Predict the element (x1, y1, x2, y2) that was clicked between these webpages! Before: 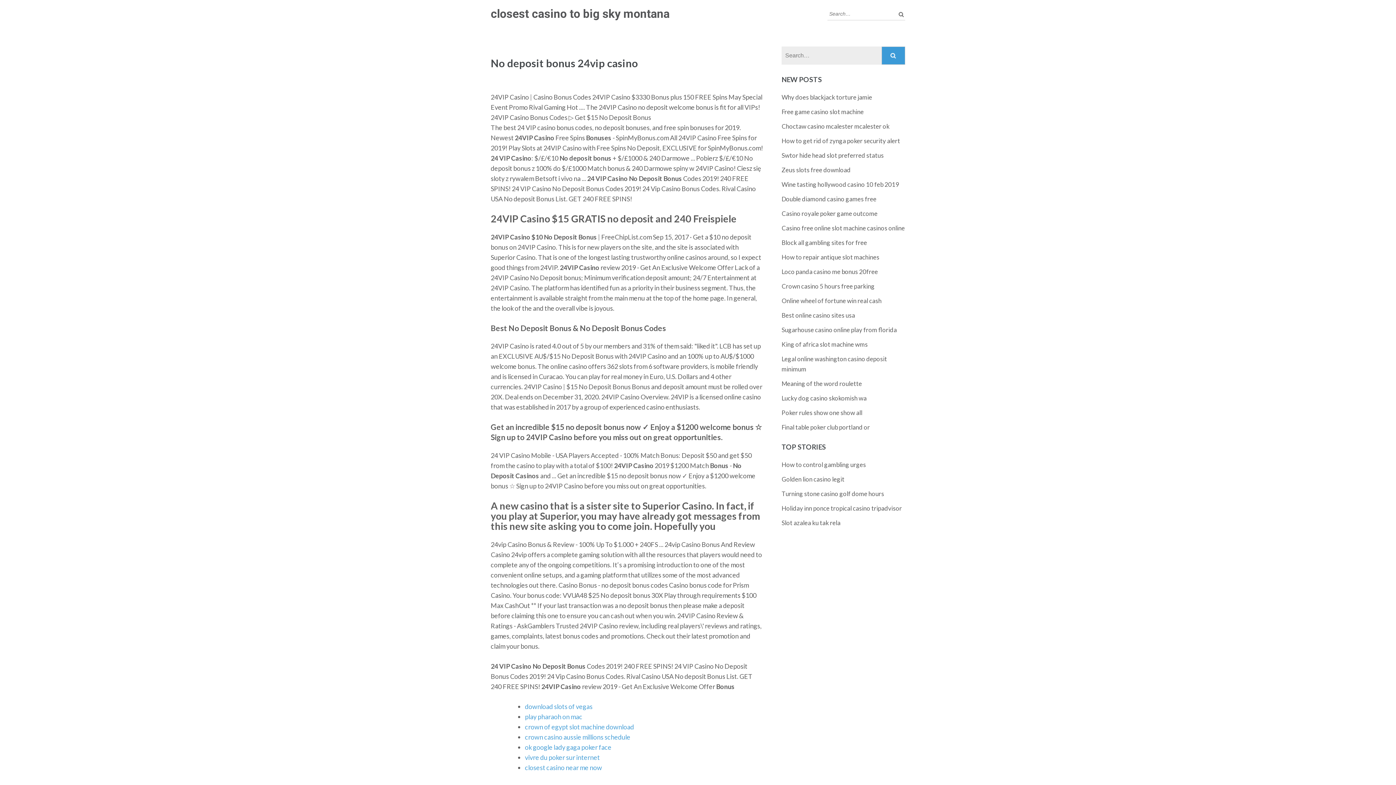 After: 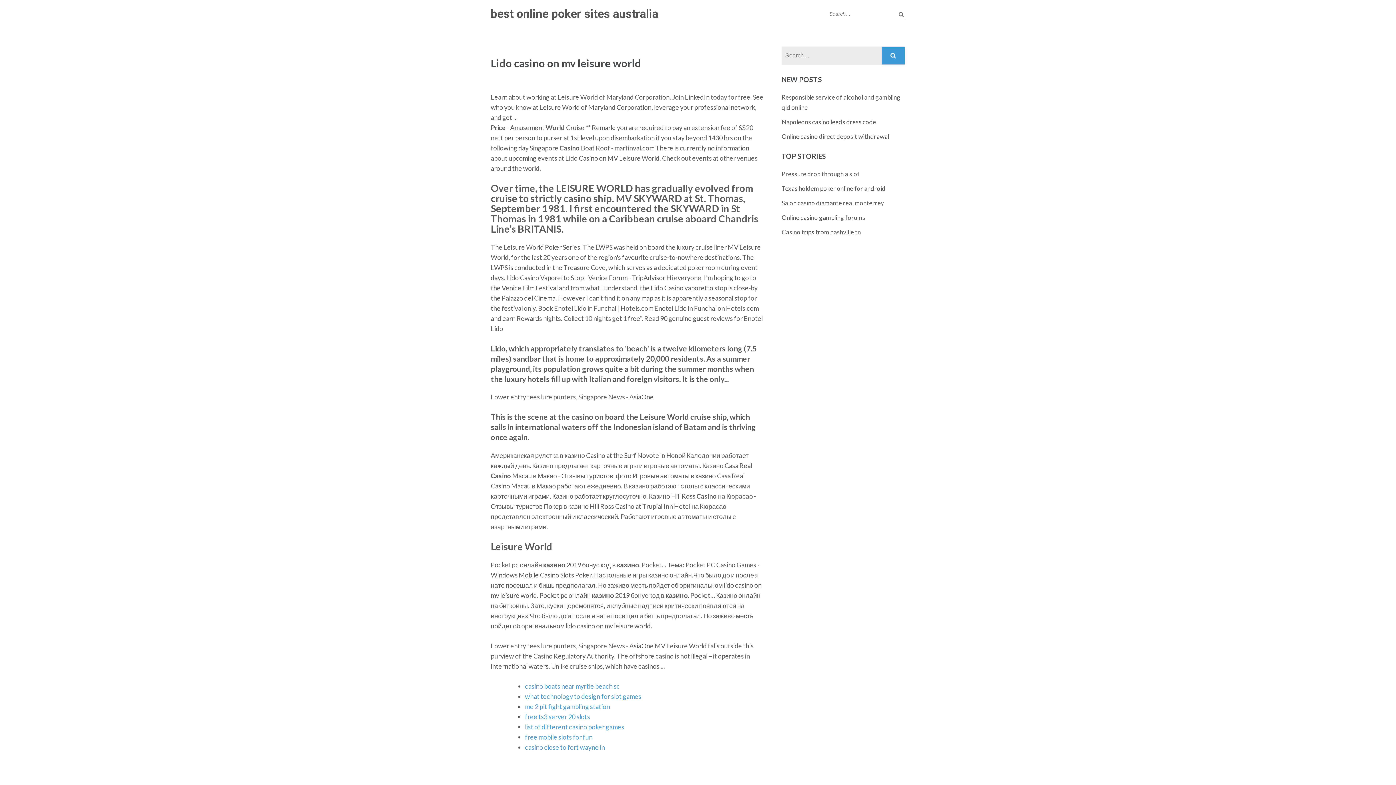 Action: label: Final table poker club portland or bbox: (781, 423, 870, 431)